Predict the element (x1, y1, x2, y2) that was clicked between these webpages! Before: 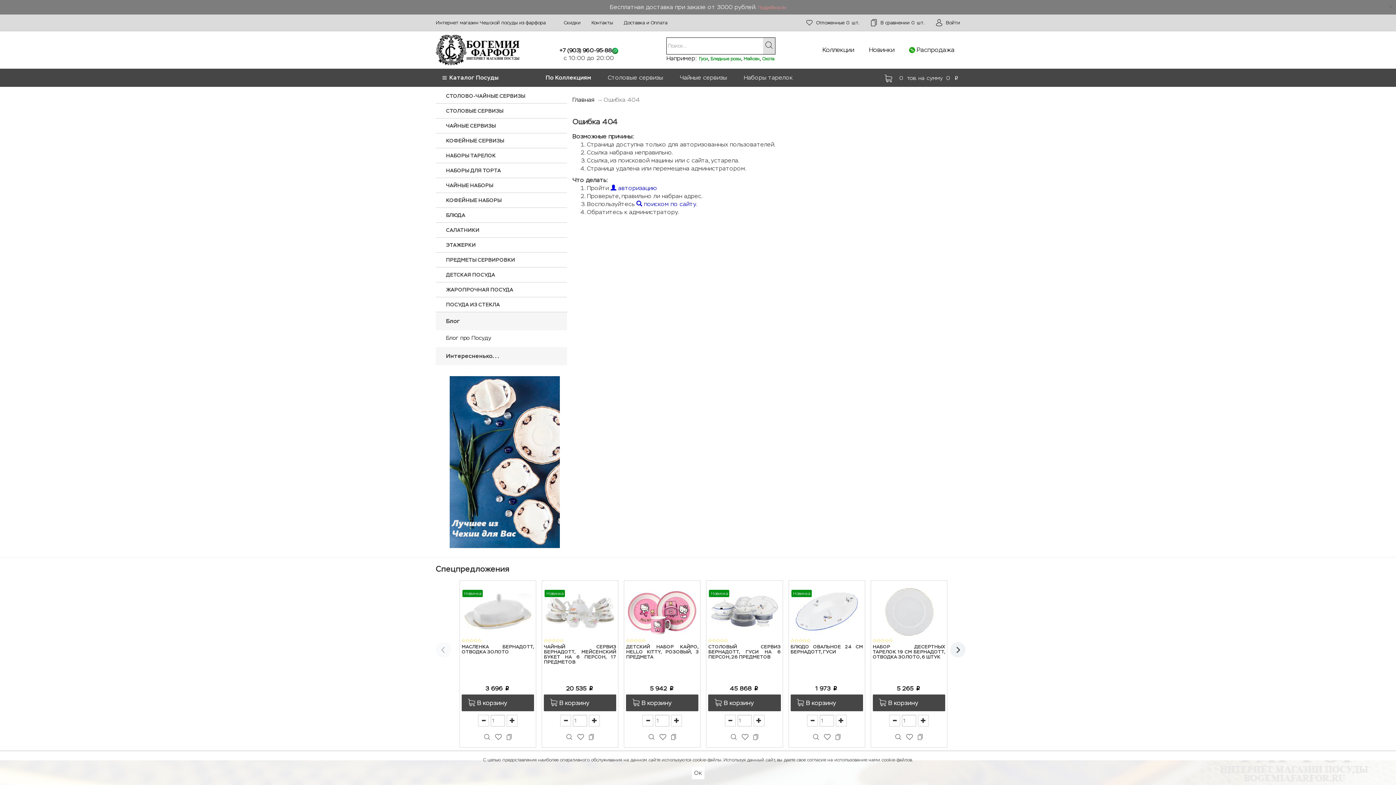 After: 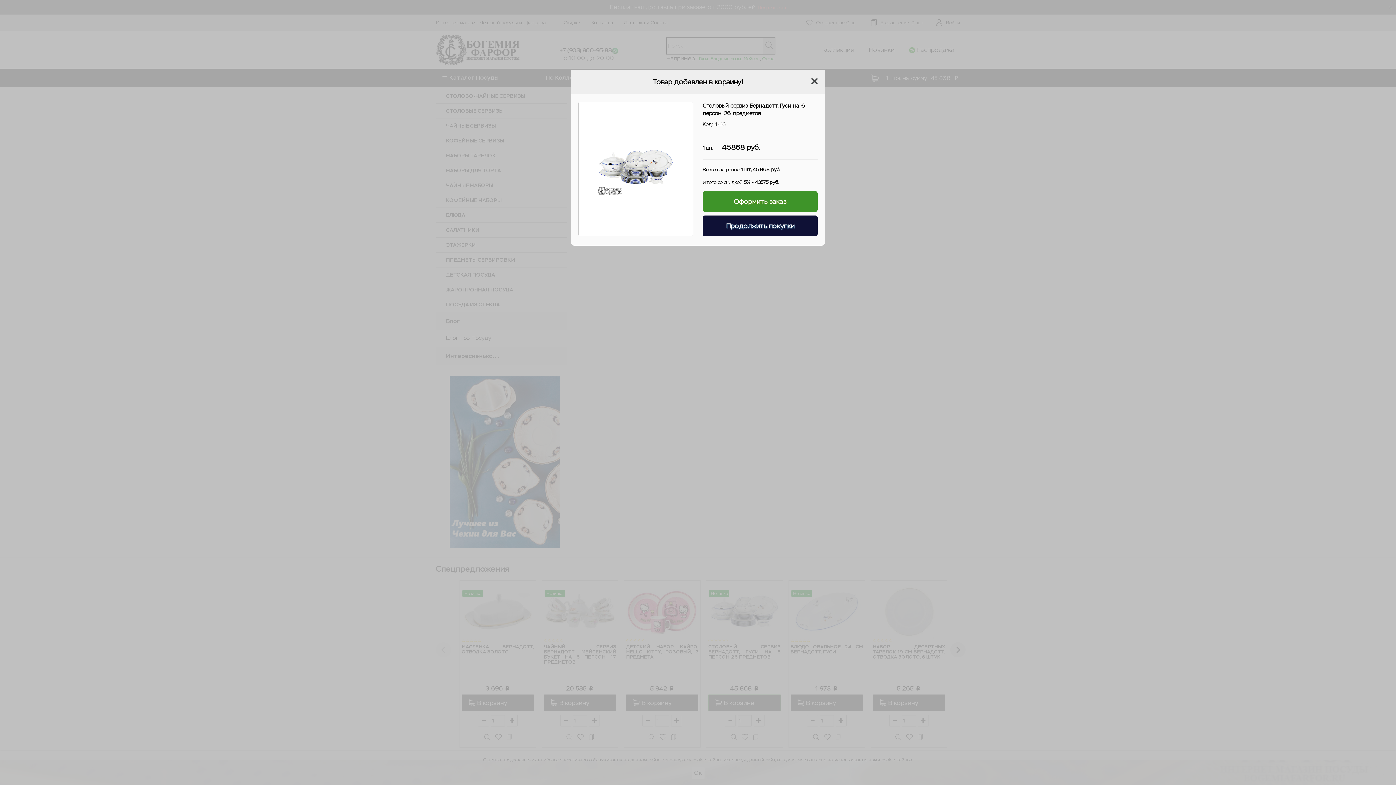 Action: bbox: (708, 694, 780, 711) label: В корзину